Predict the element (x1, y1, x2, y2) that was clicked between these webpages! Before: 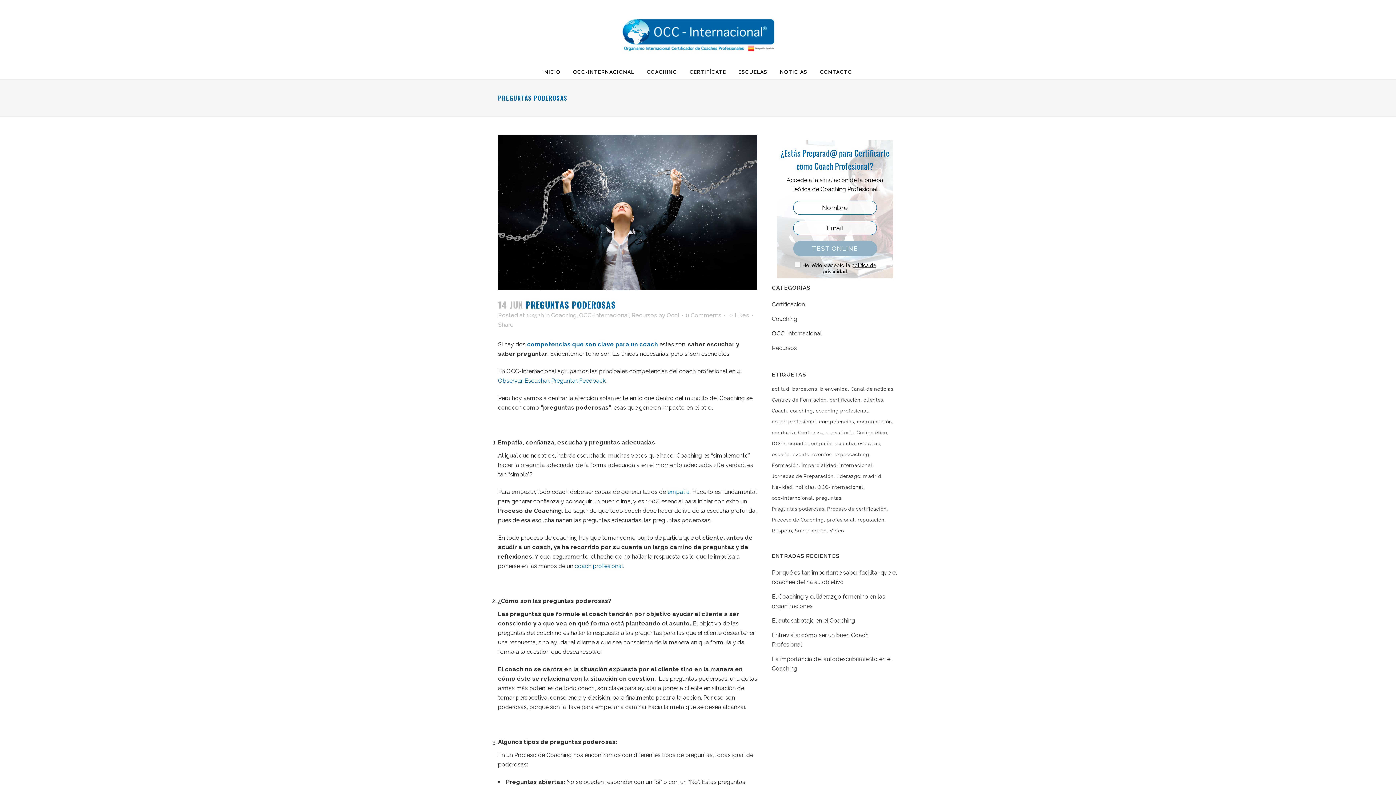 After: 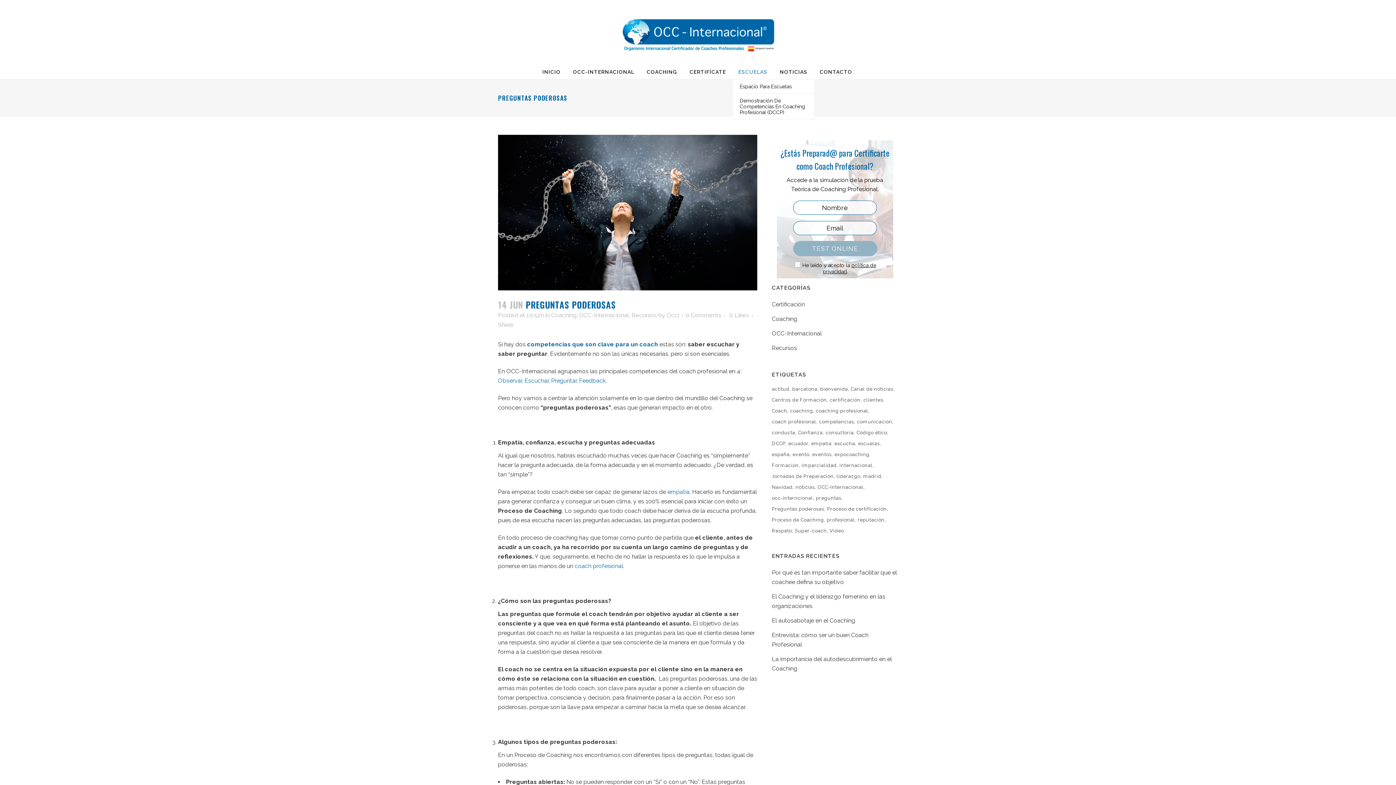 Action: label: ESCUELAS bbox: (732, 64, 773, 79)